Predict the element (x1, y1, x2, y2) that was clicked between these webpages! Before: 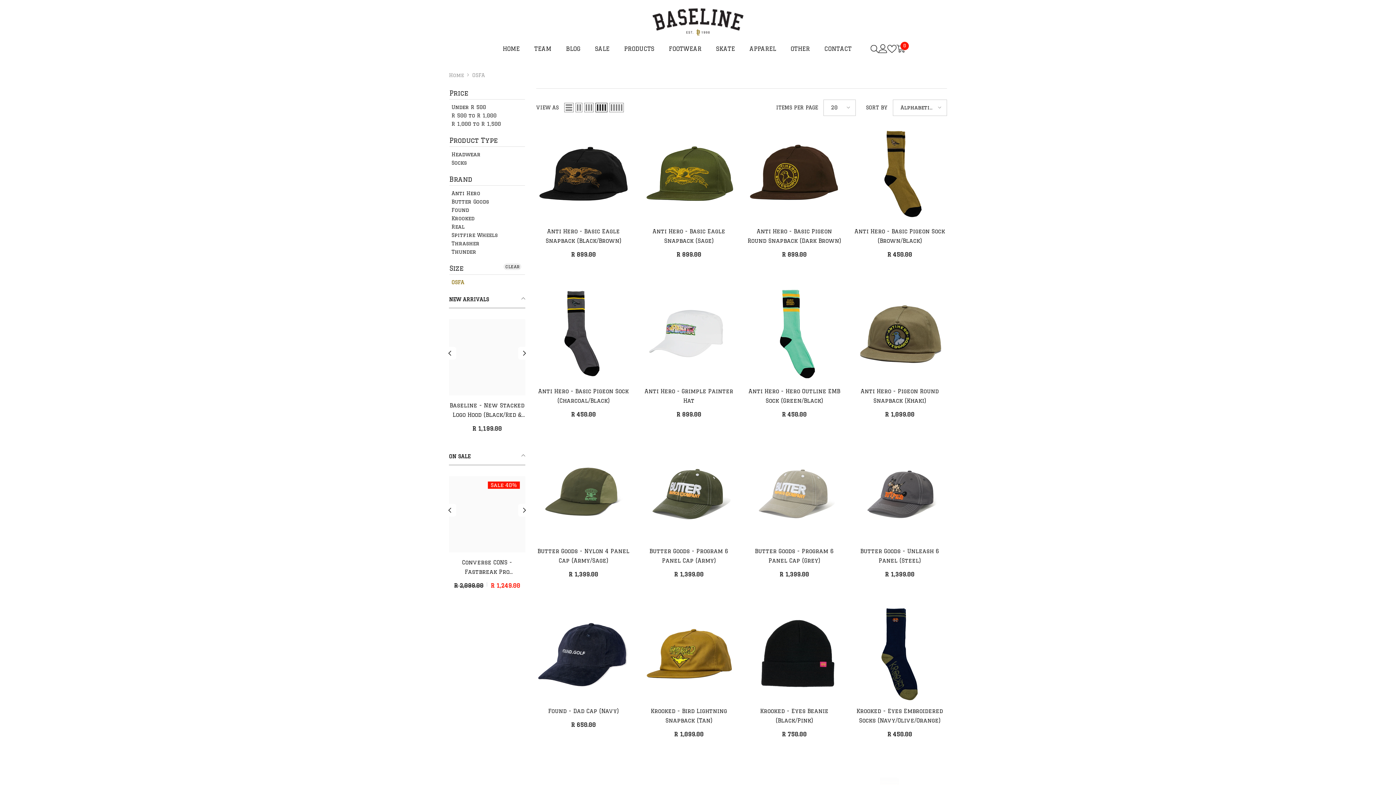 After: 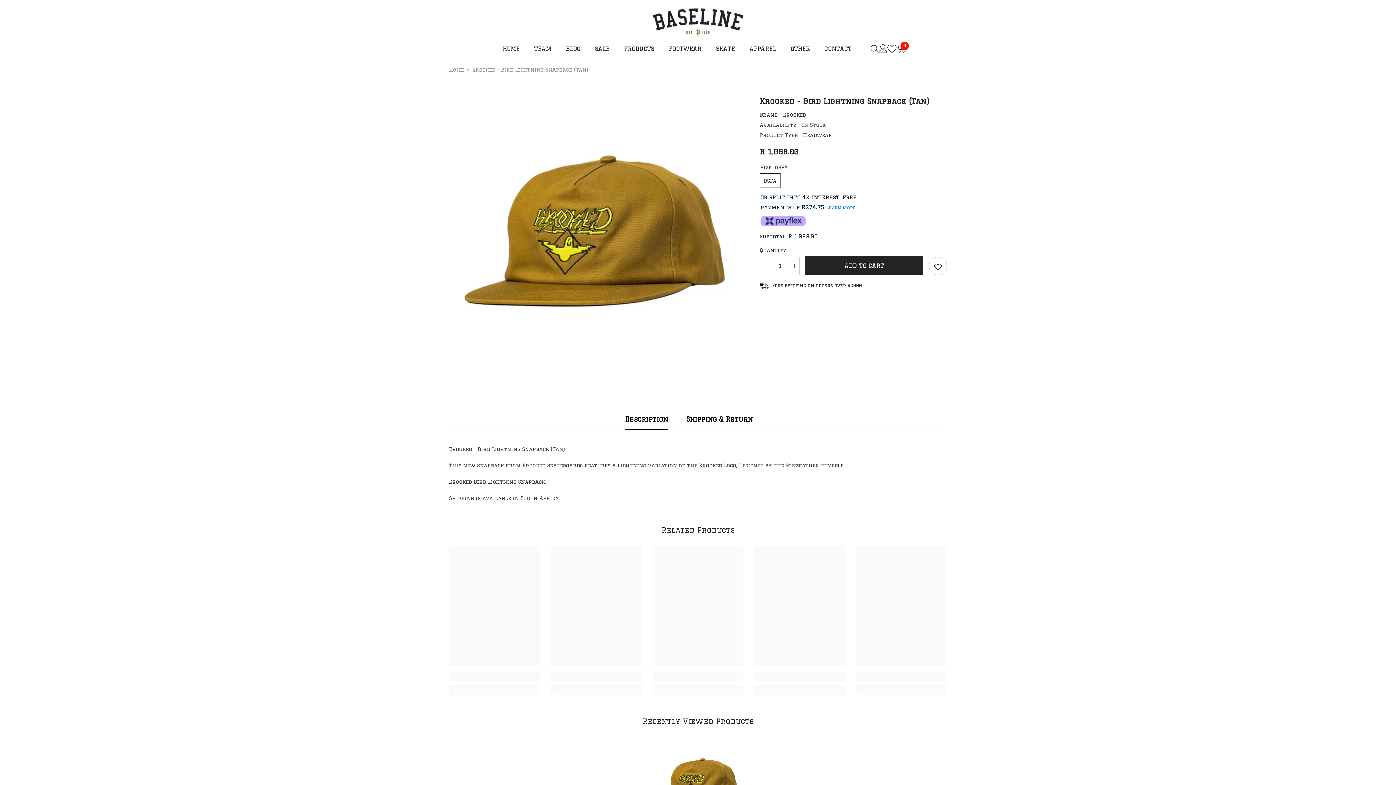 Action: bbox: (641, 706, 736, 725) label: Krooked - Bird Lightning Snapback (Tan)